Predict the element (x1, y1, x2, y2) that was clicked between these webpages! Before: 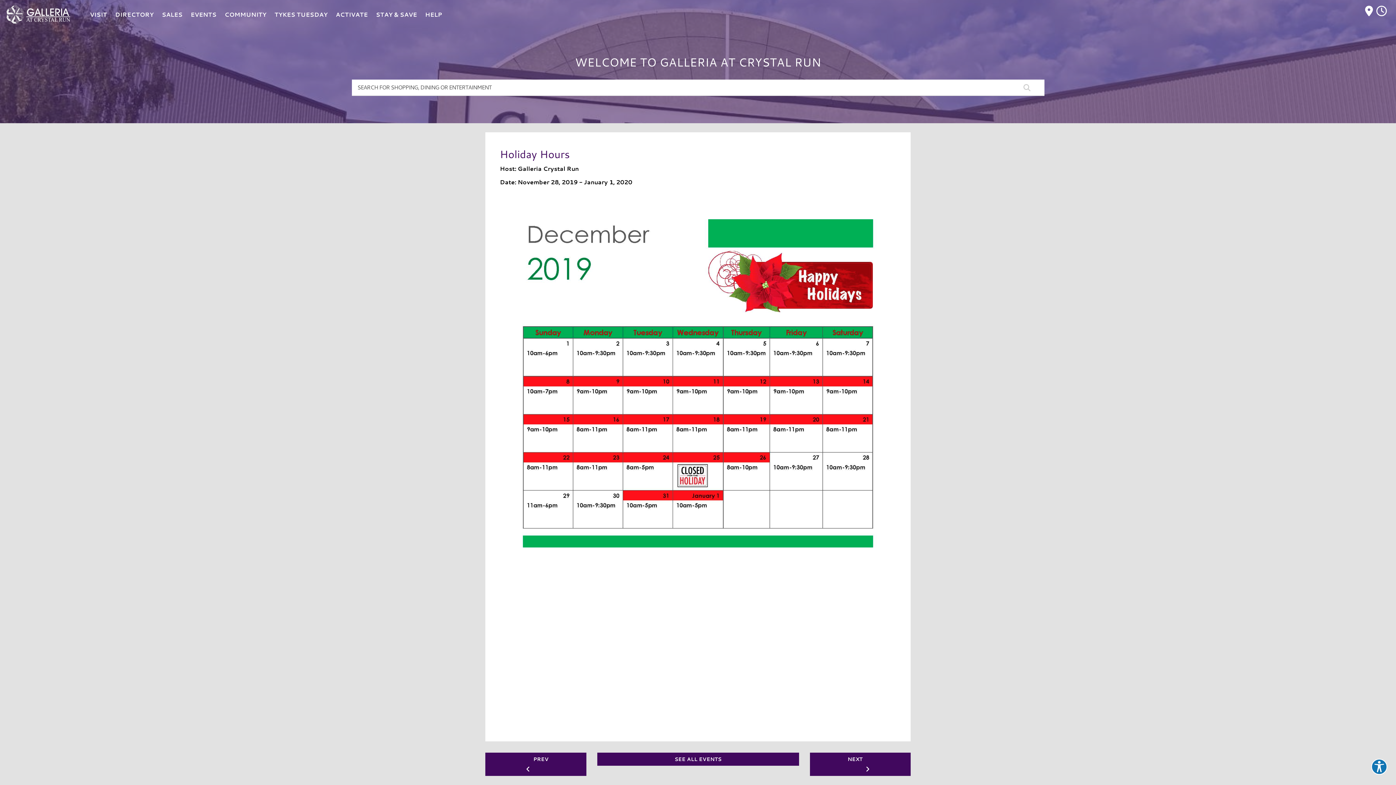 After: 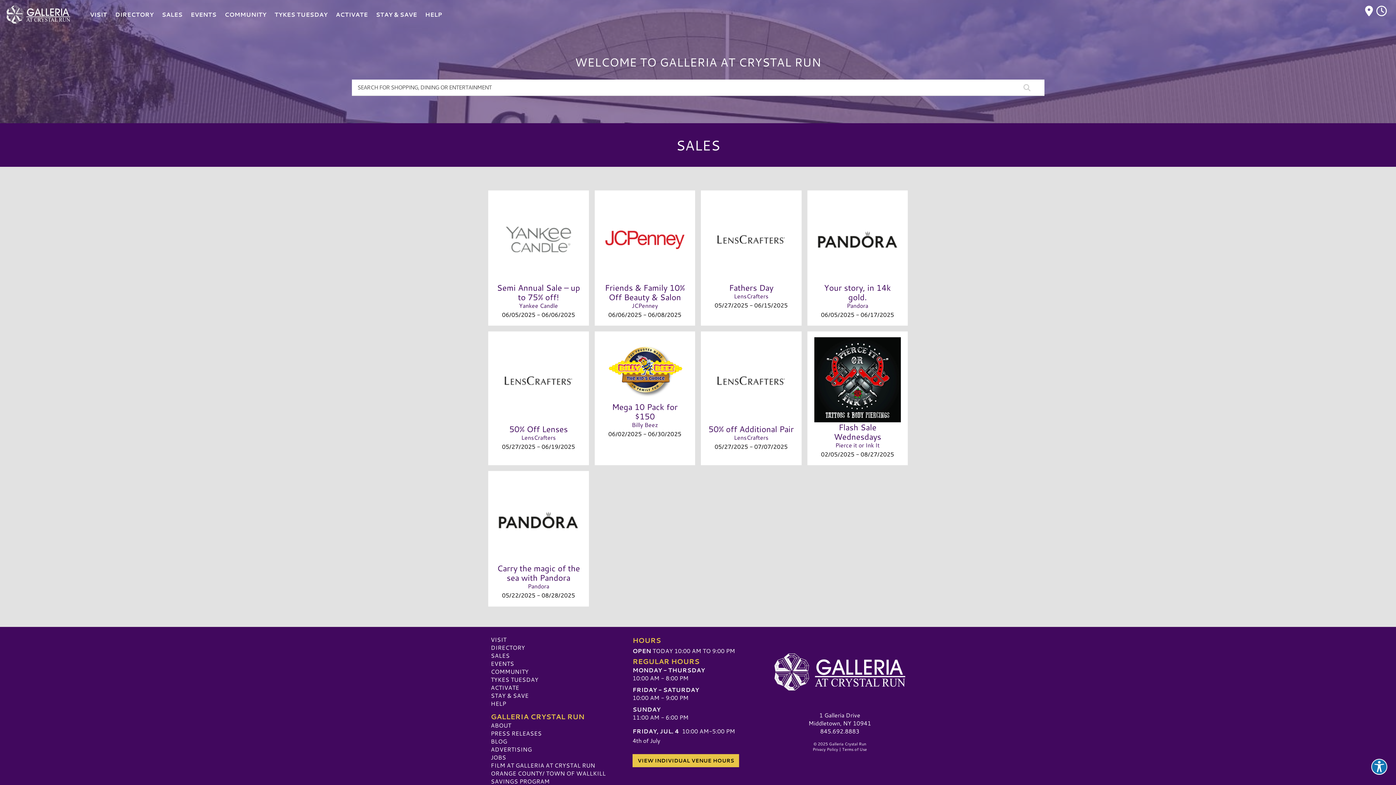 Action: label: SALES bbox: (161, 0, 182, 29)